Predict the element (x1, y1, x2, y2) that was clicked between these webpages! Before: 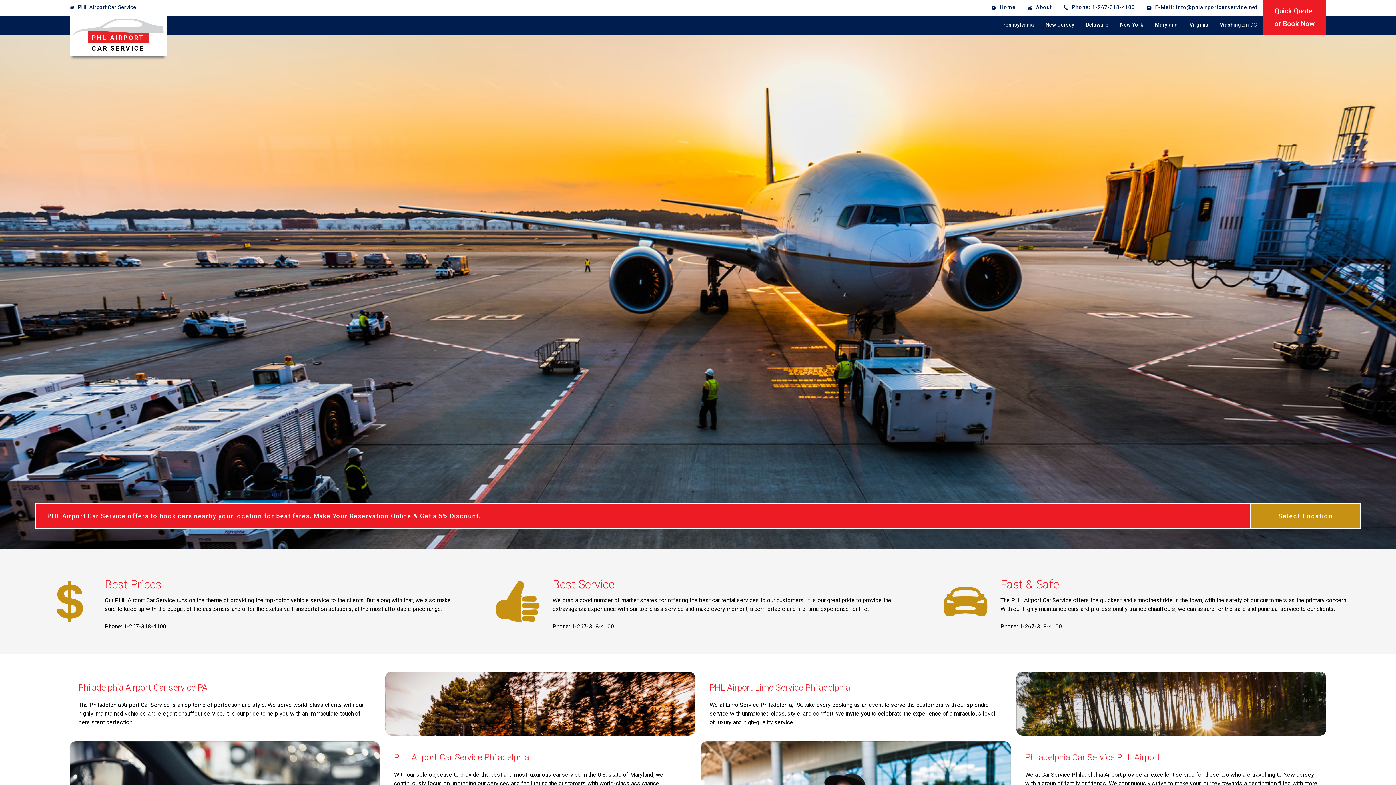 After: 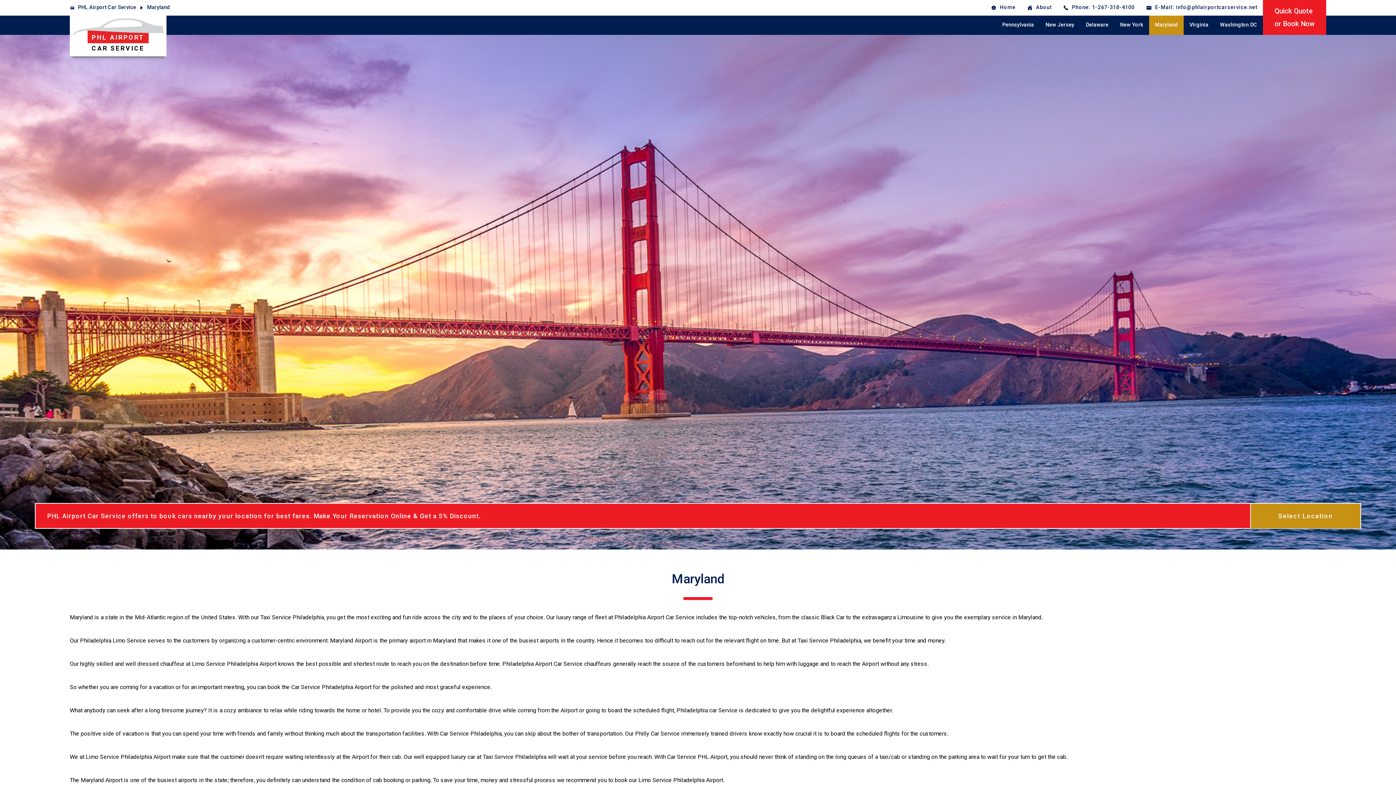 Action: label: Maryland bbox: (1149, 15, 1184, 34)